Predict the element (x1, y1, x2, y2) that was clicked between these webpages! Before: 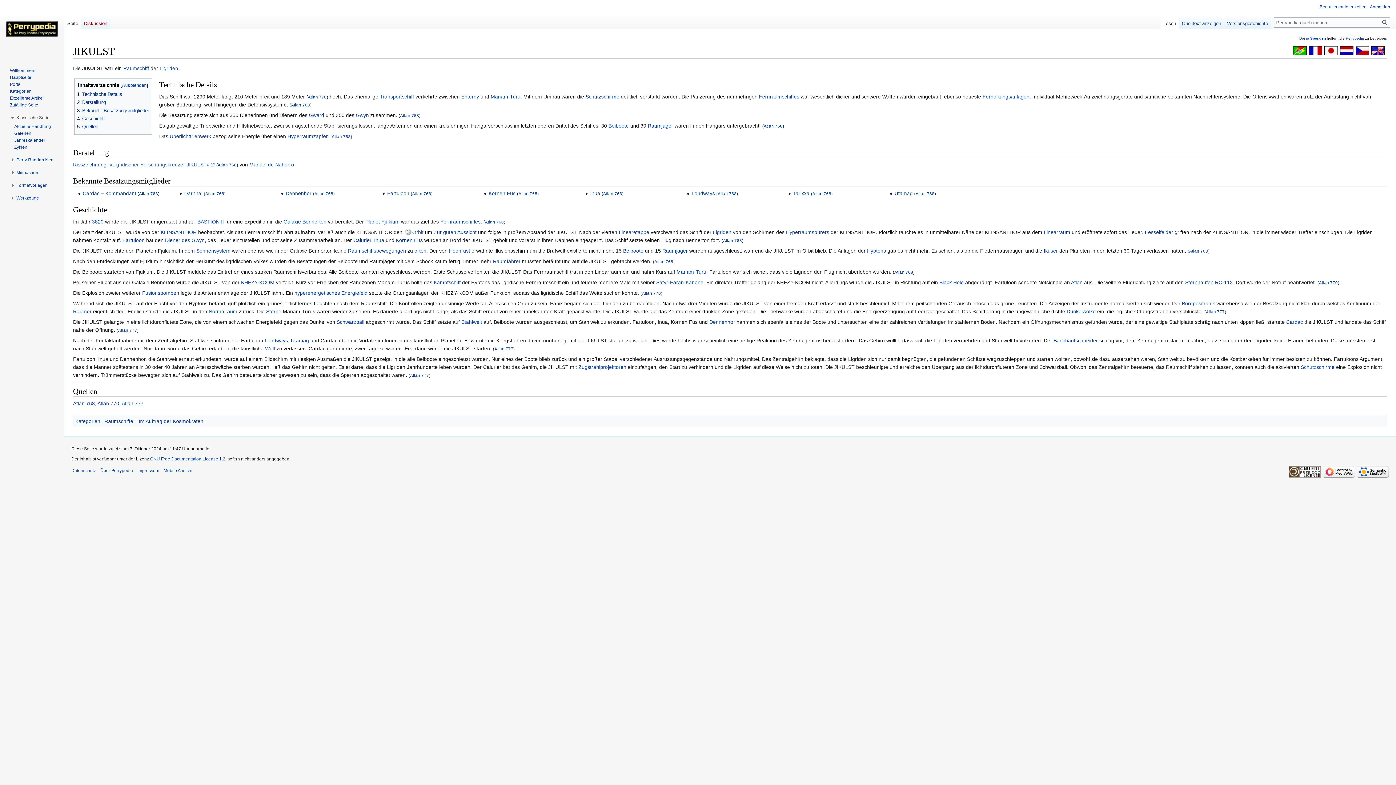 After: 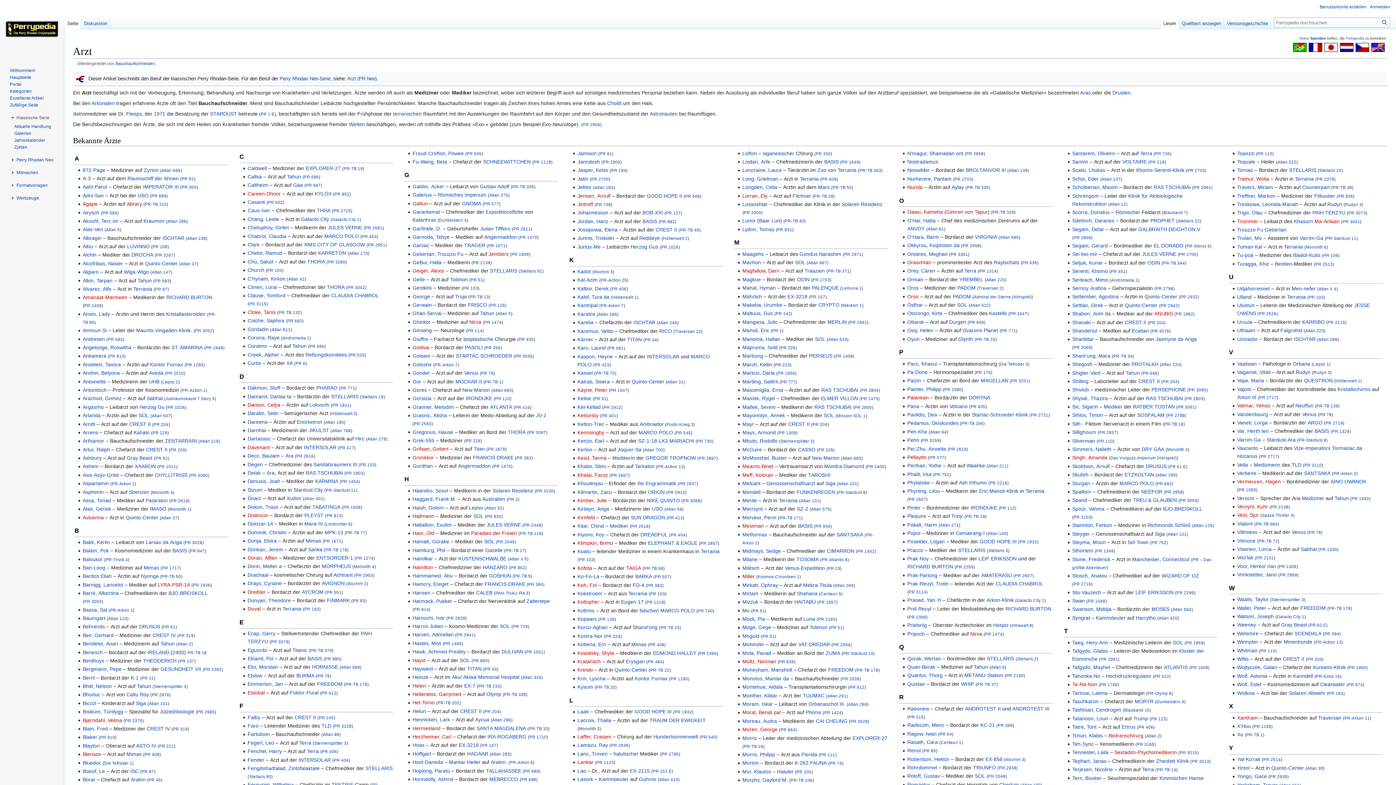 Action: label: Bauchaufschneider bbox: (1053, 337, 1098, 343)